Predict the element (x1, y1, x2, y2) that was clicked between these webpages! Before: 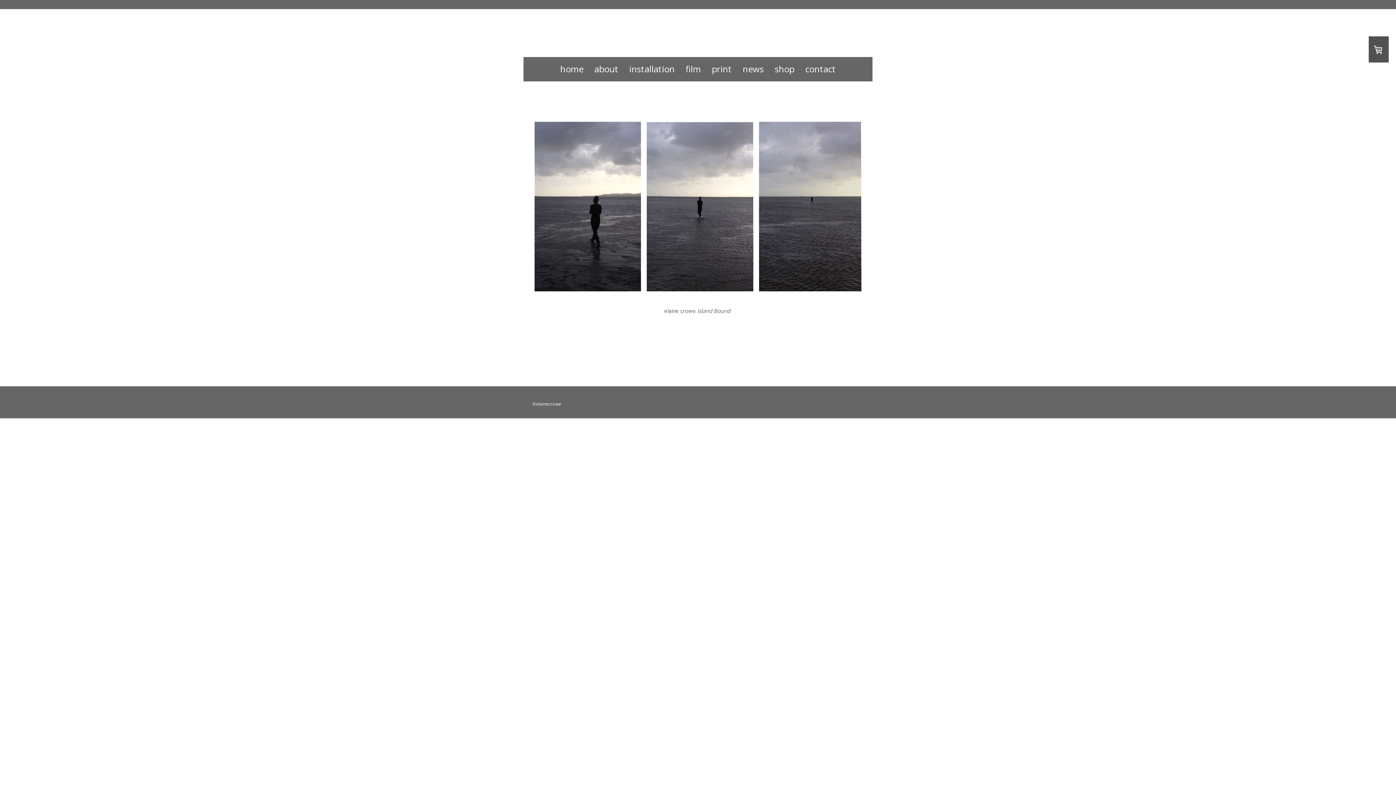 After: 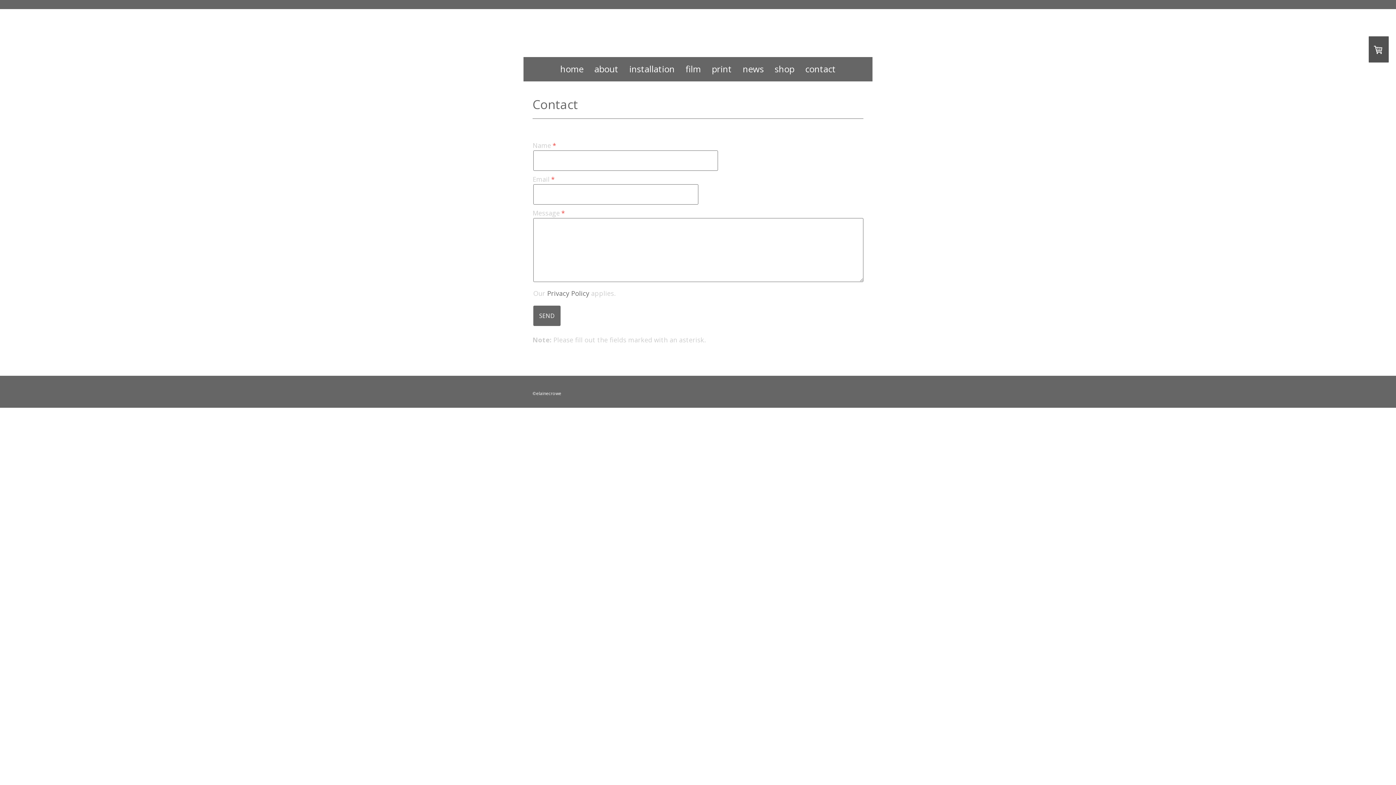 Action: label: contact bbox: (800, 57, 841, 81)